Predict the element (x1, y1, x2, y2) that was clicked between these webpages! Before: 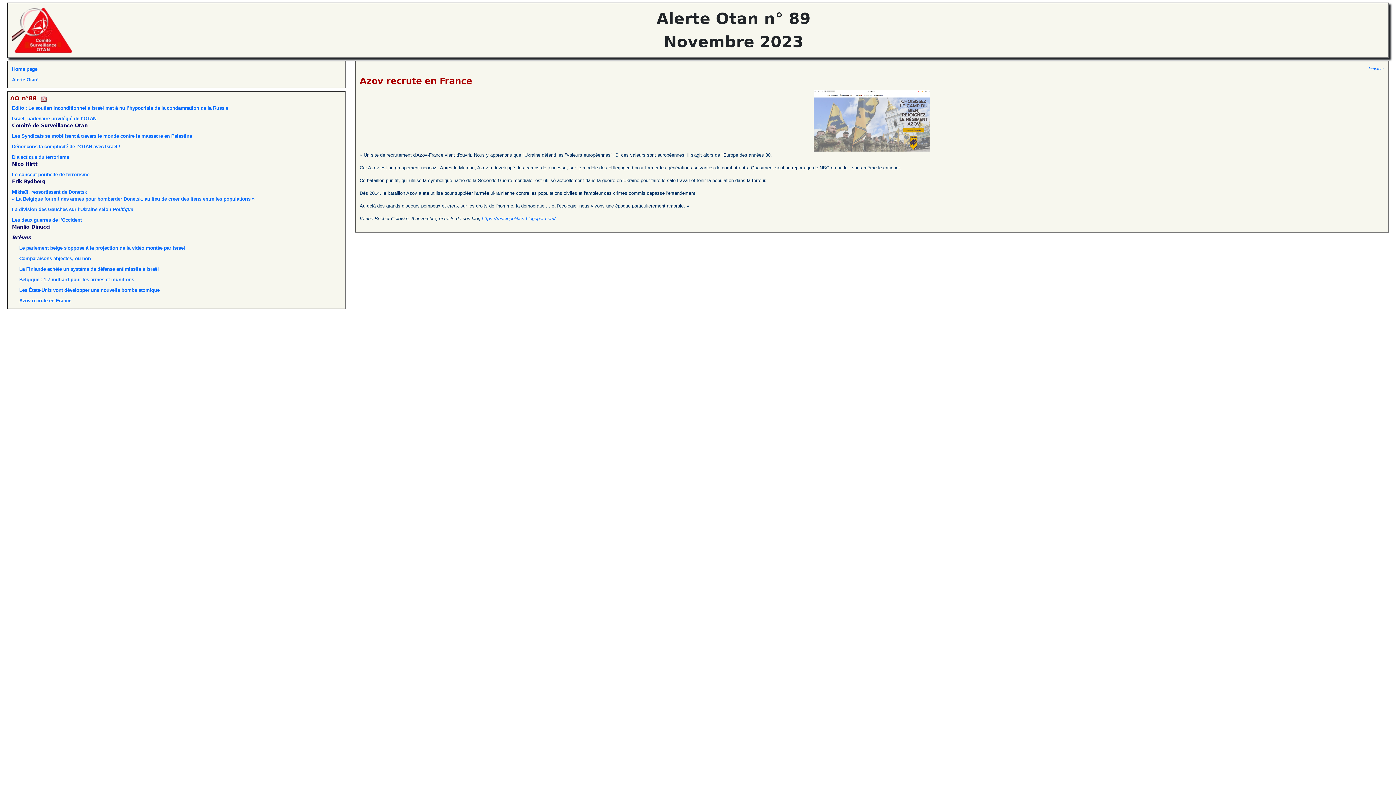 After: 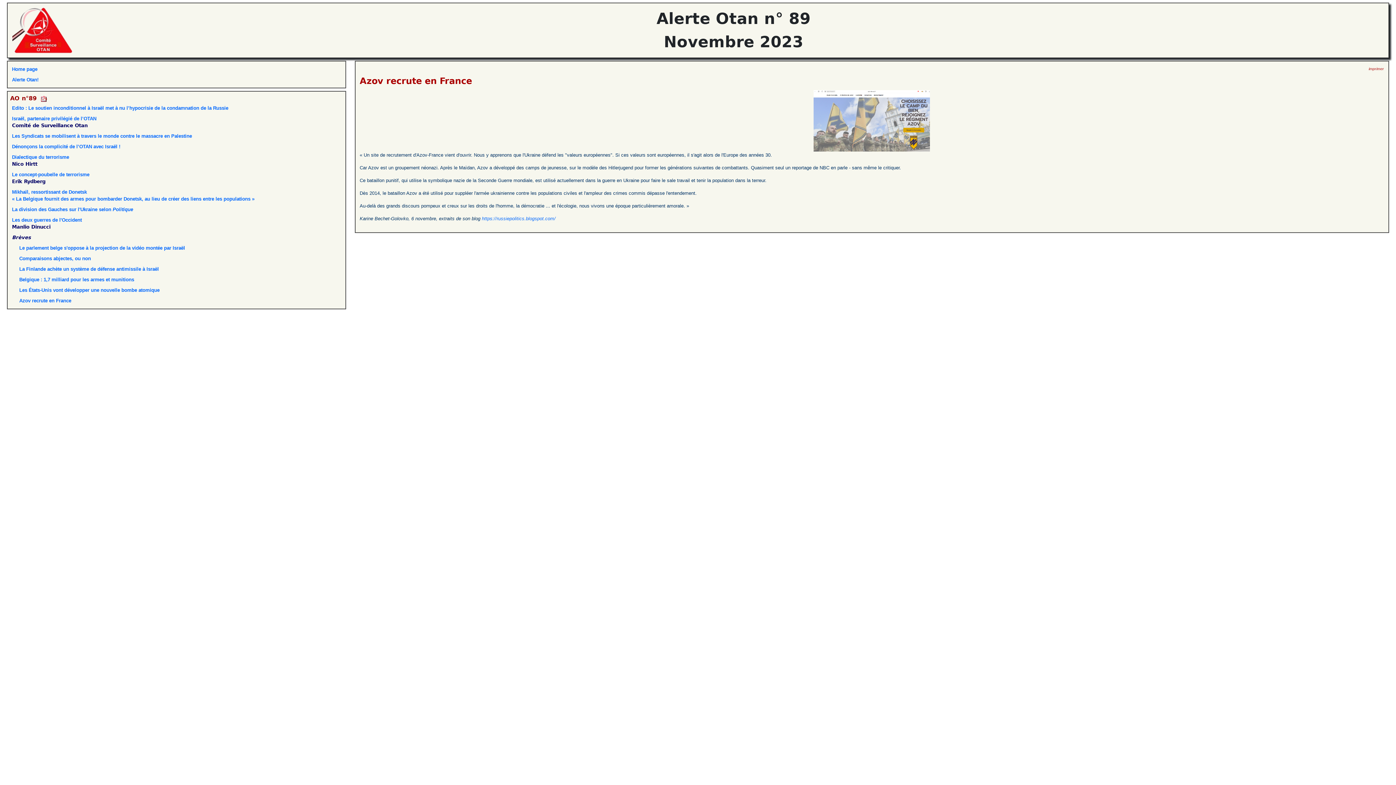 Action: label: imprimer bbox: (1369, 66, 1384, 70)